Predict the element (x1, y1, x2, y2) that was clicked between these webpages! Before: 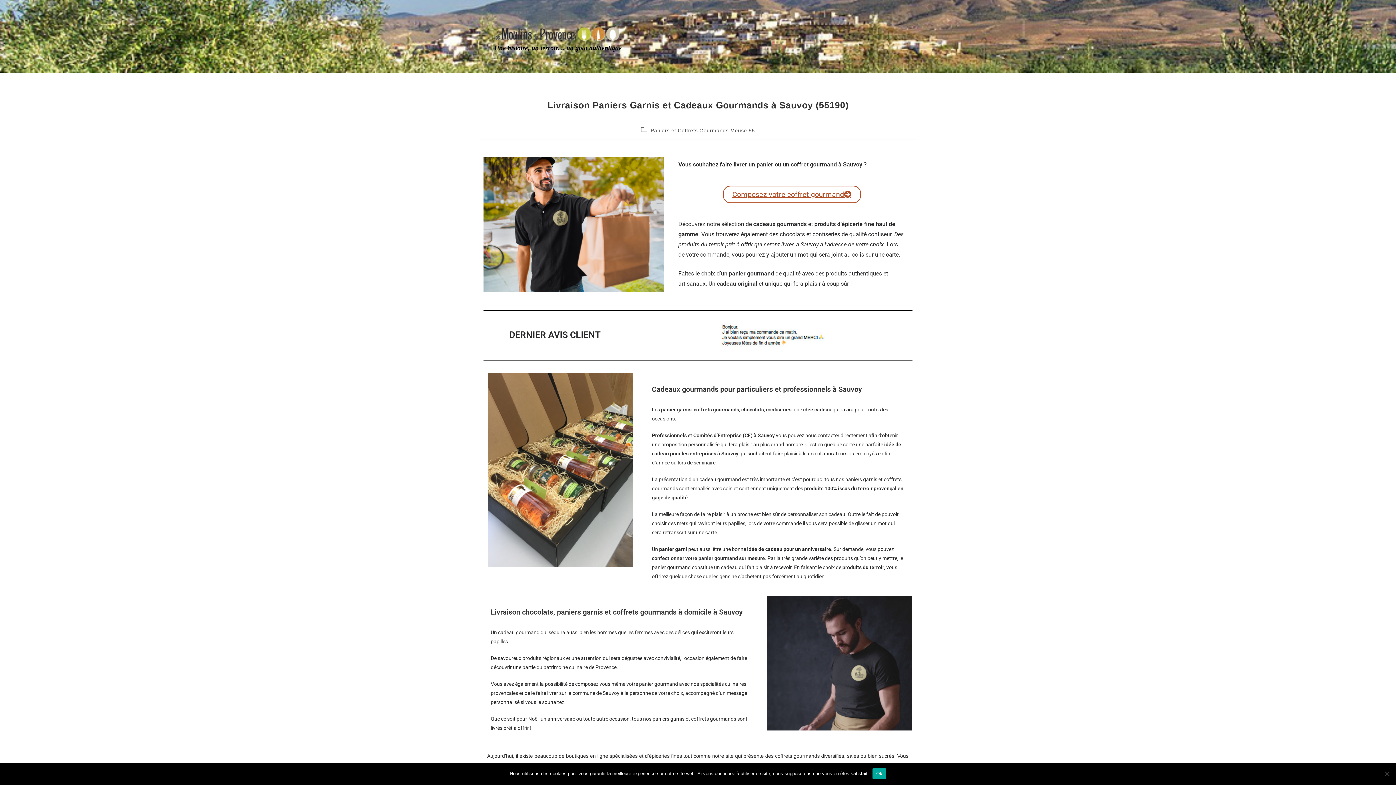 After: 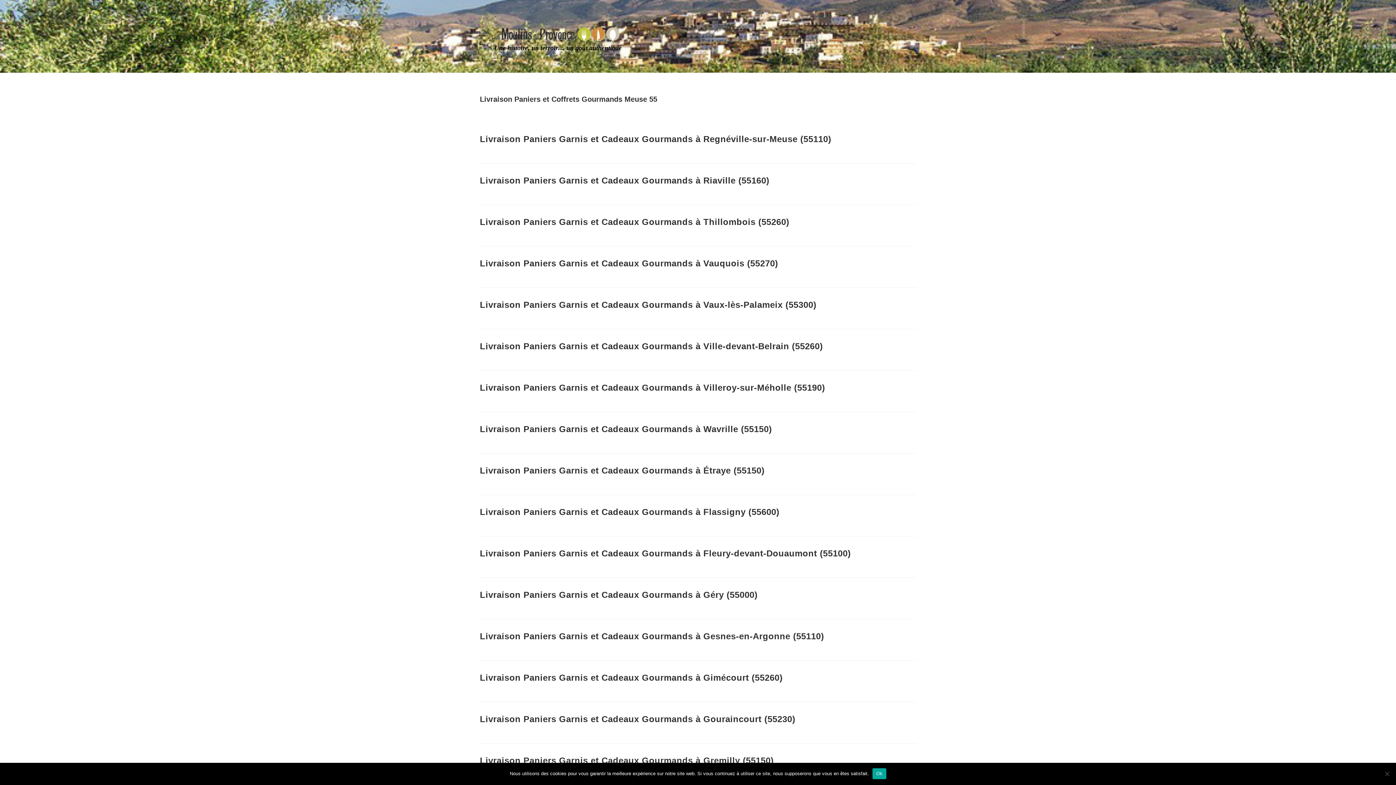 Action: label: Paniers et Coffrets Gourmands Meuse 55 bbox: (650, 127, 755, 133)